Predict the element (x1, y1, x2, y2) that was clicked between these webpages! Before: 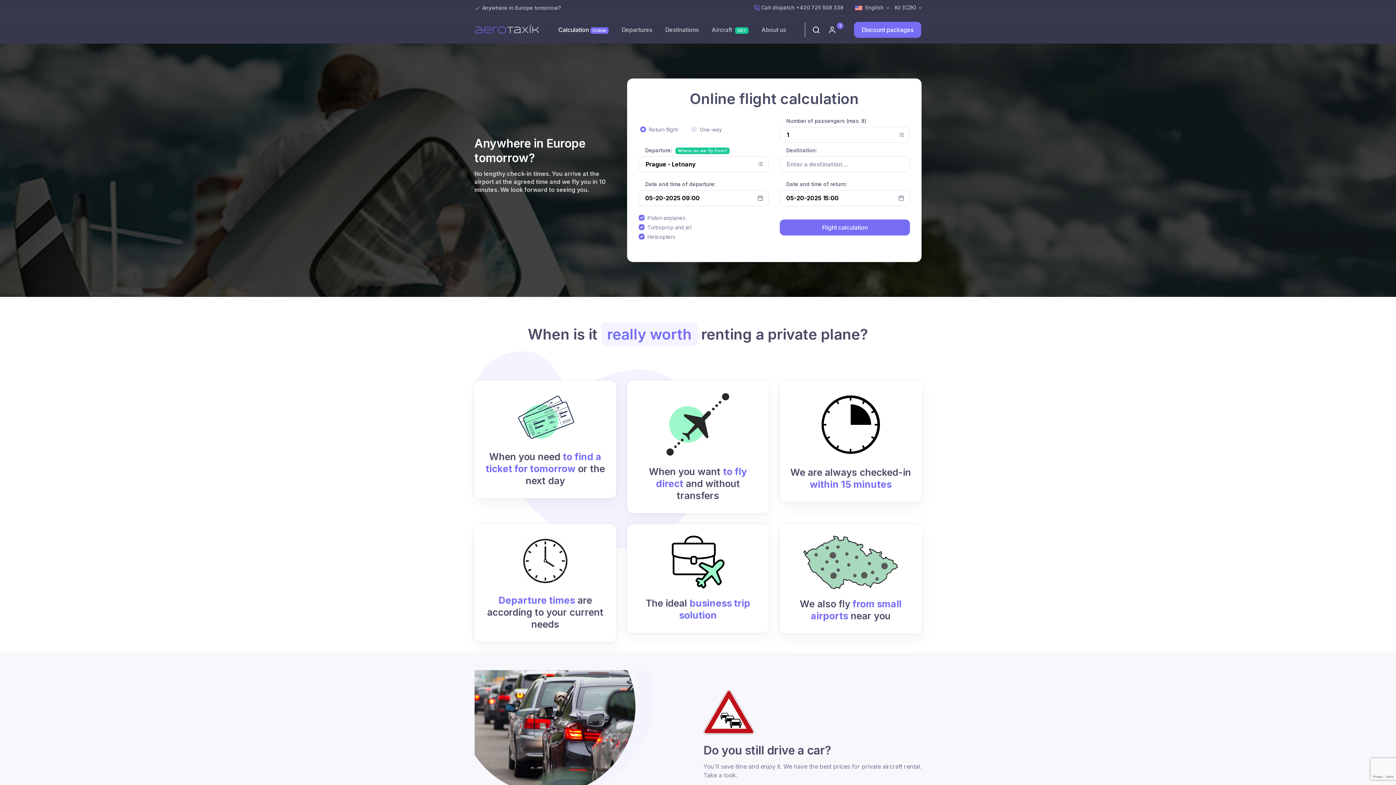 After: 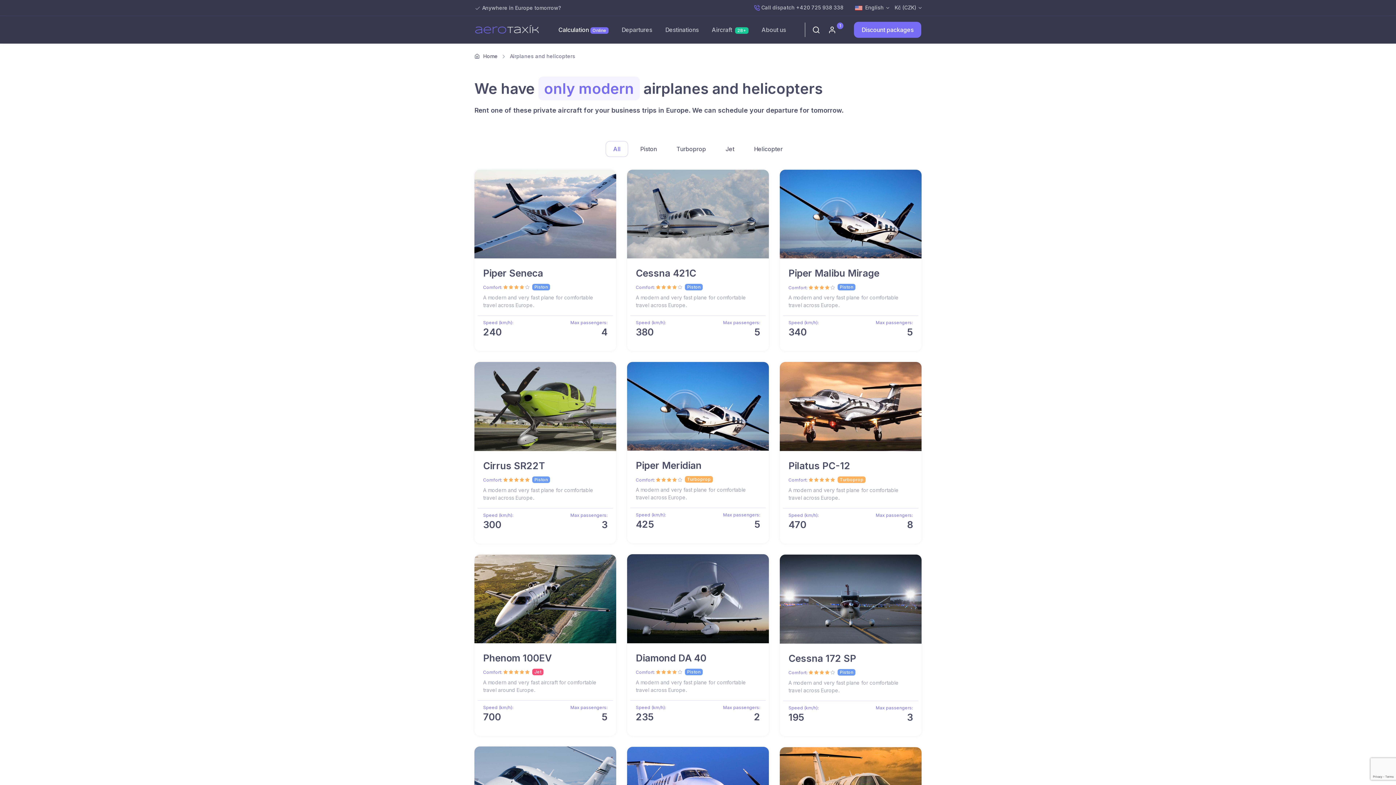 Action: bbox: (705, 20, 755, 39) label: Aircraft28+